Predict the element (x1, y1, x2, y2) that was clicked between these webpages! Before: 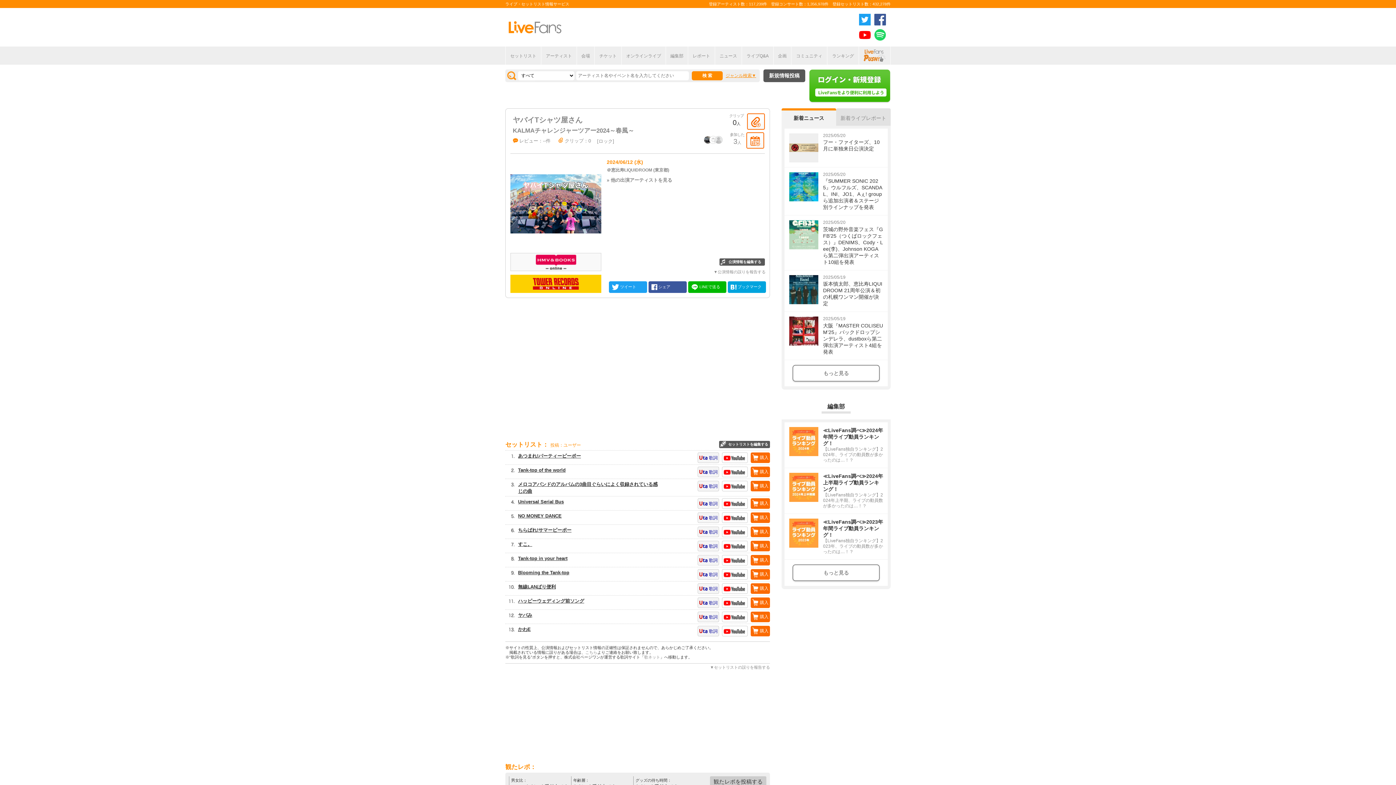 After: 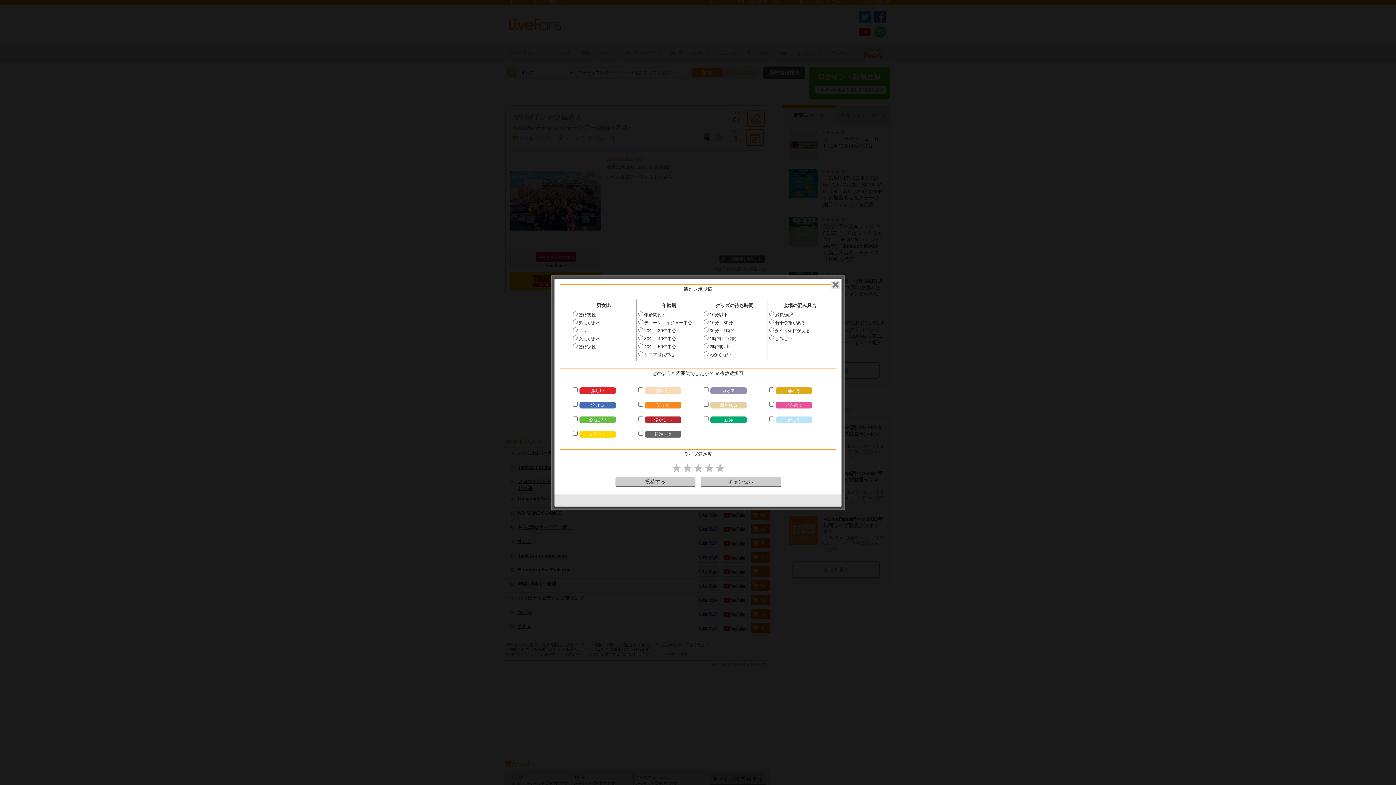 Action: bbox: (710, 776, 766, 788) label: 観たレポを投稿する